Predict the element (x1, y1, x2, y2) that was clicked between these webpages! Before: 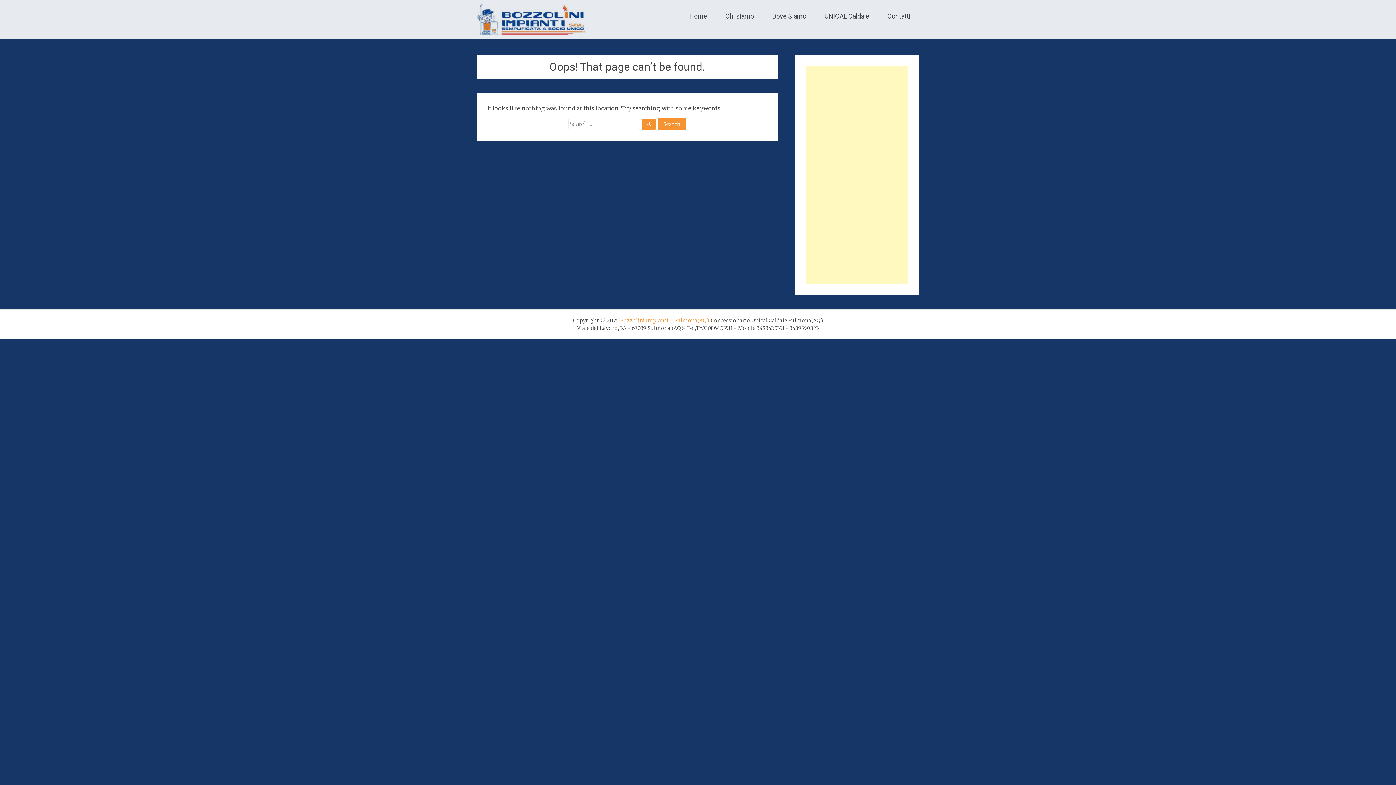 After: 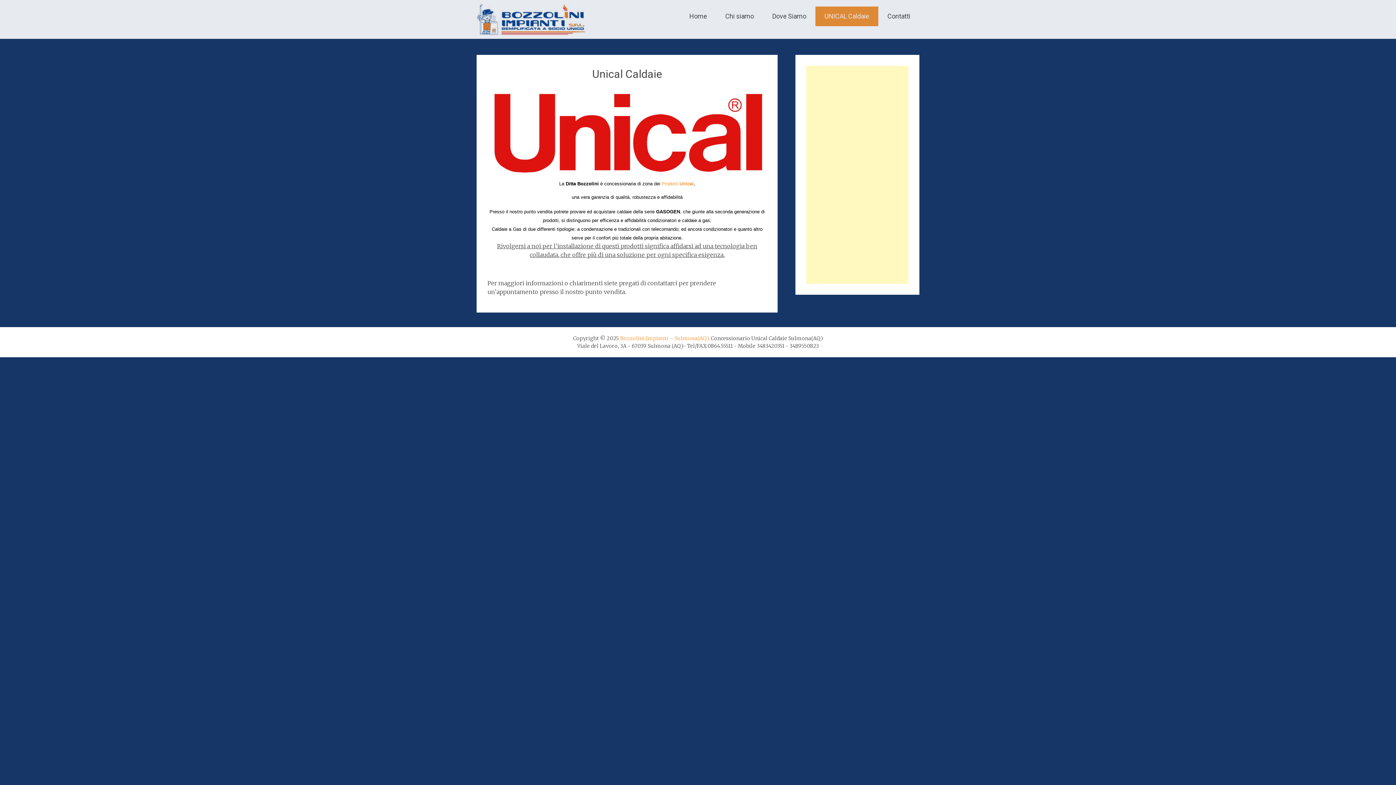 Action: label: UNICAL Caldaie bbox: (815, 6, 878, 26)